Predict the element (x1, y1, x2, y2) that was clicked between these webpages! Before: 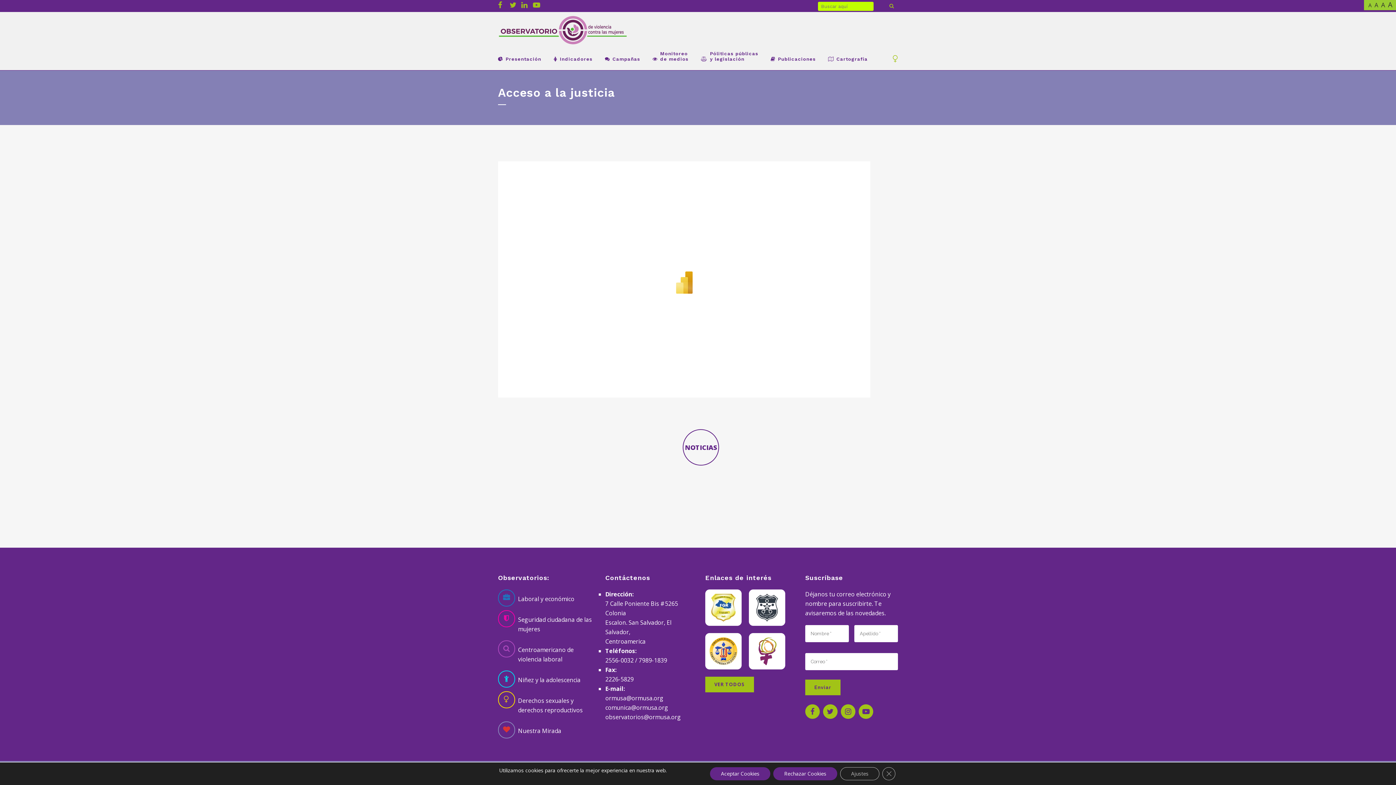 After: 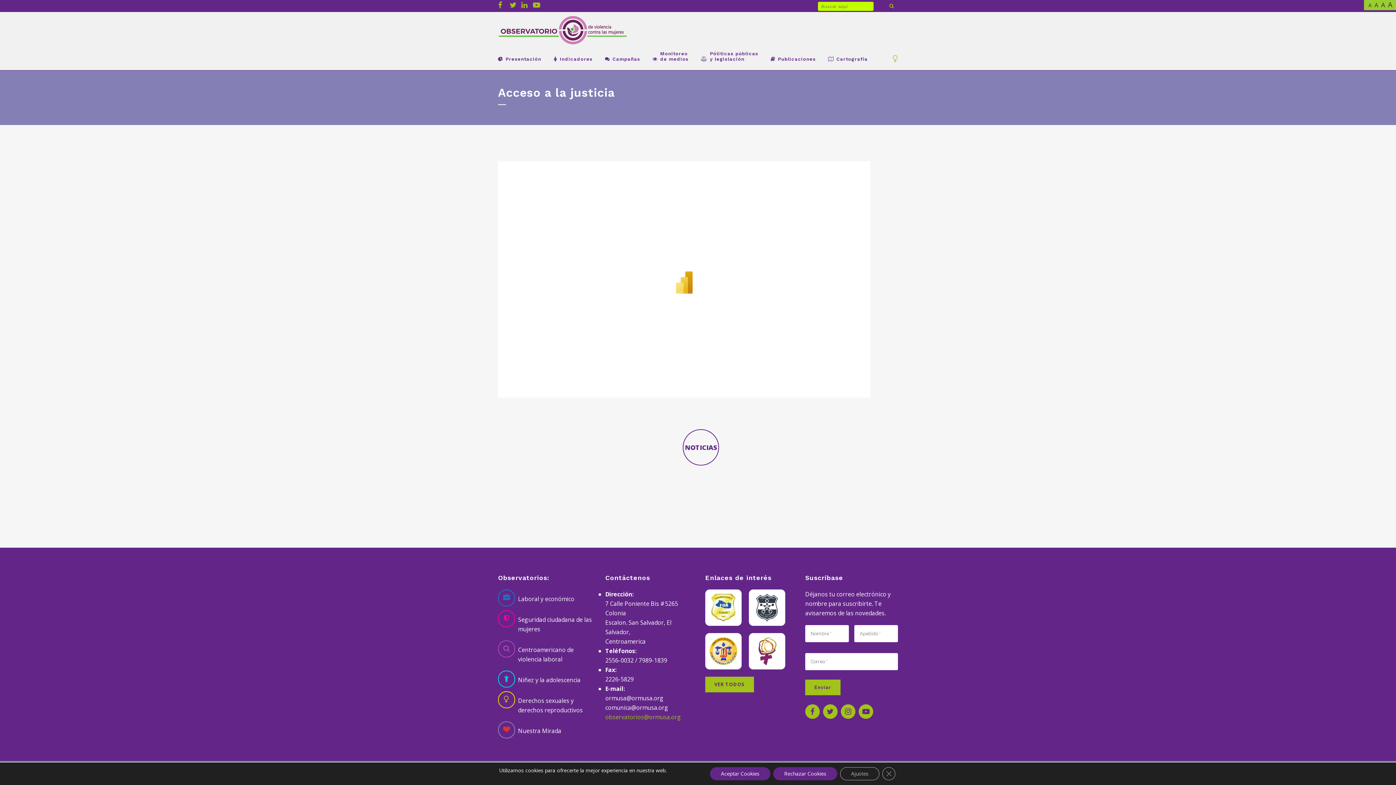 Action: label: observatorios@ormusa.org bbox: (605, 713, 681, 721)